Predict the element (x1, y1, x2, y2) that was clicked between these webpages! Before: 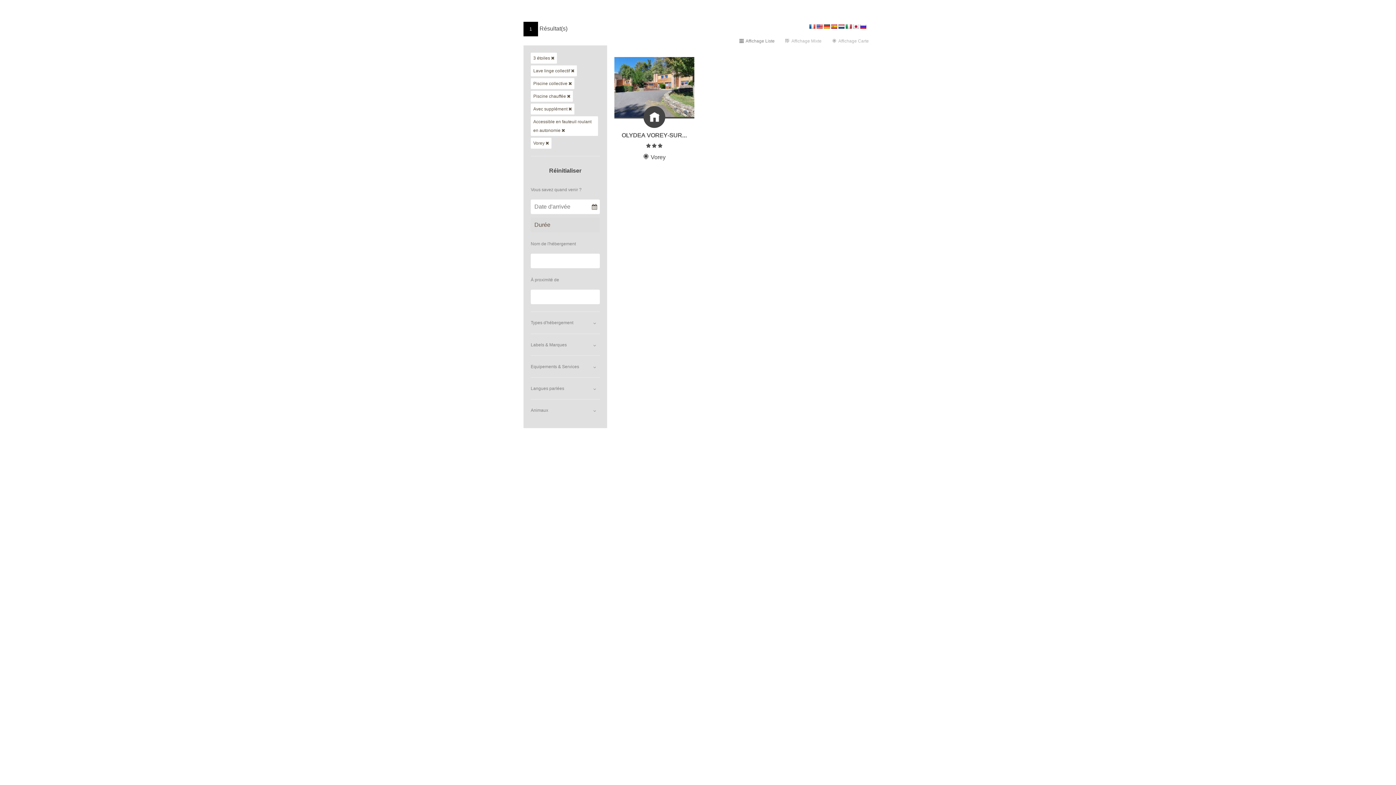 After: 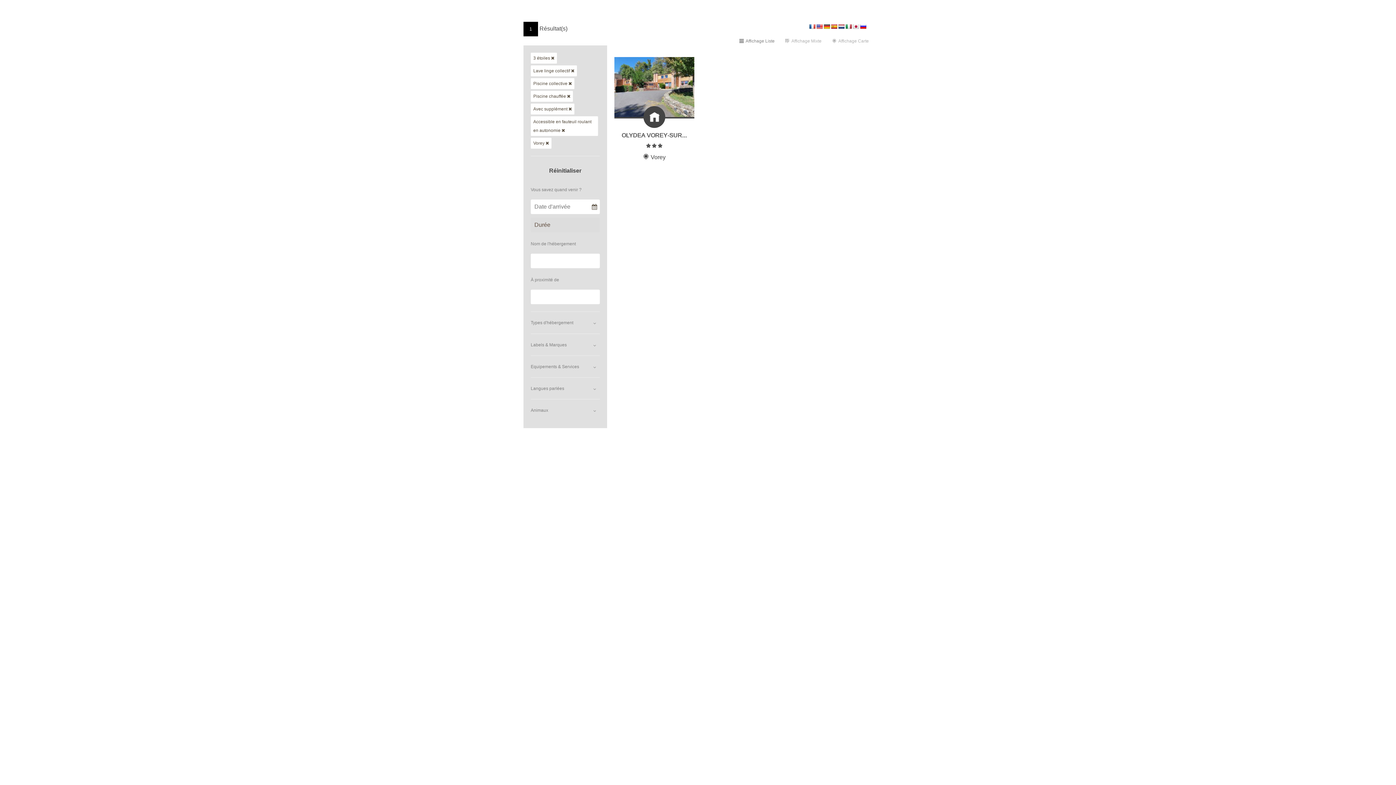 Action: bbox: (852, 23, 859, 29)